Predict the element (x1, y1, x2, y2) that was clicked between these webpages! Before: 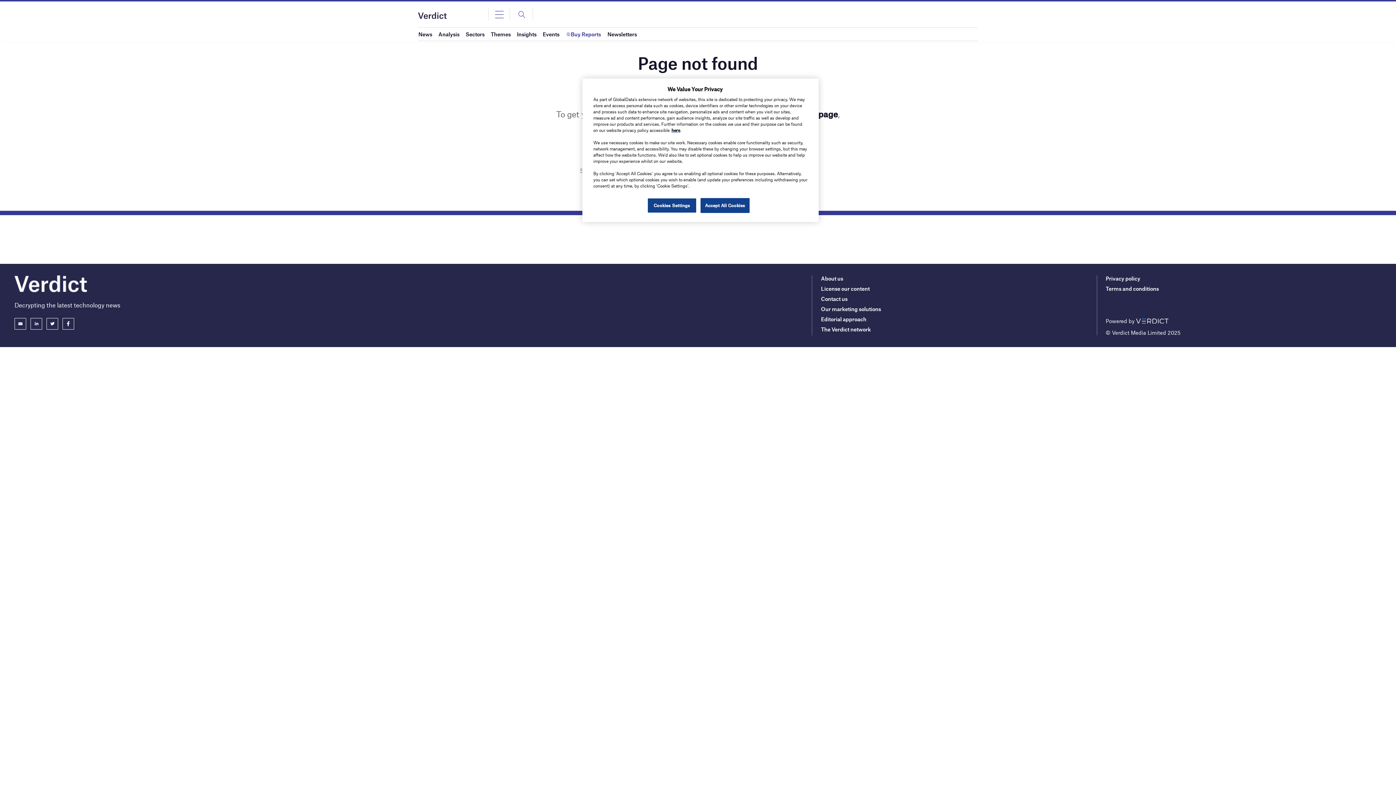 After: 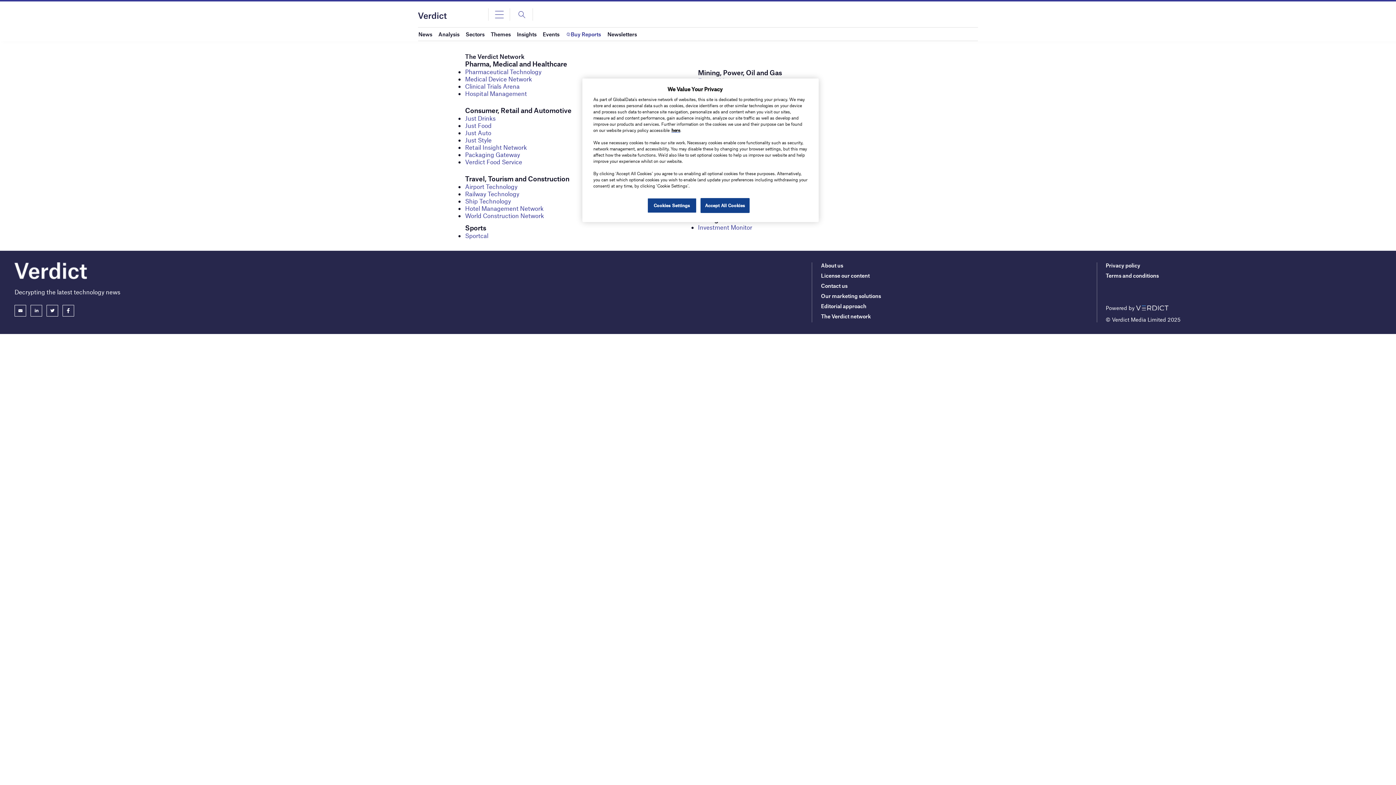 Action: bbox: (821, 326, 871, 332) label: The Verdict network